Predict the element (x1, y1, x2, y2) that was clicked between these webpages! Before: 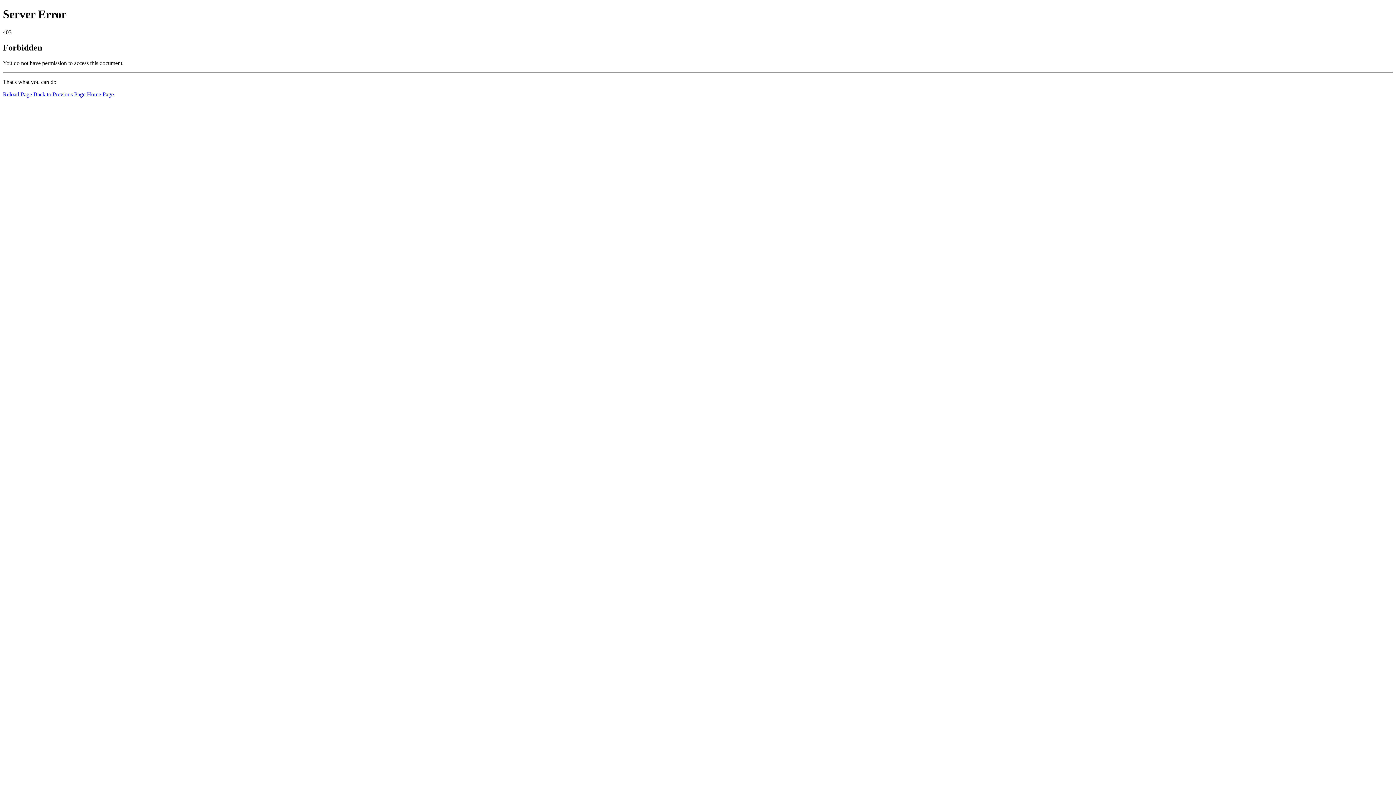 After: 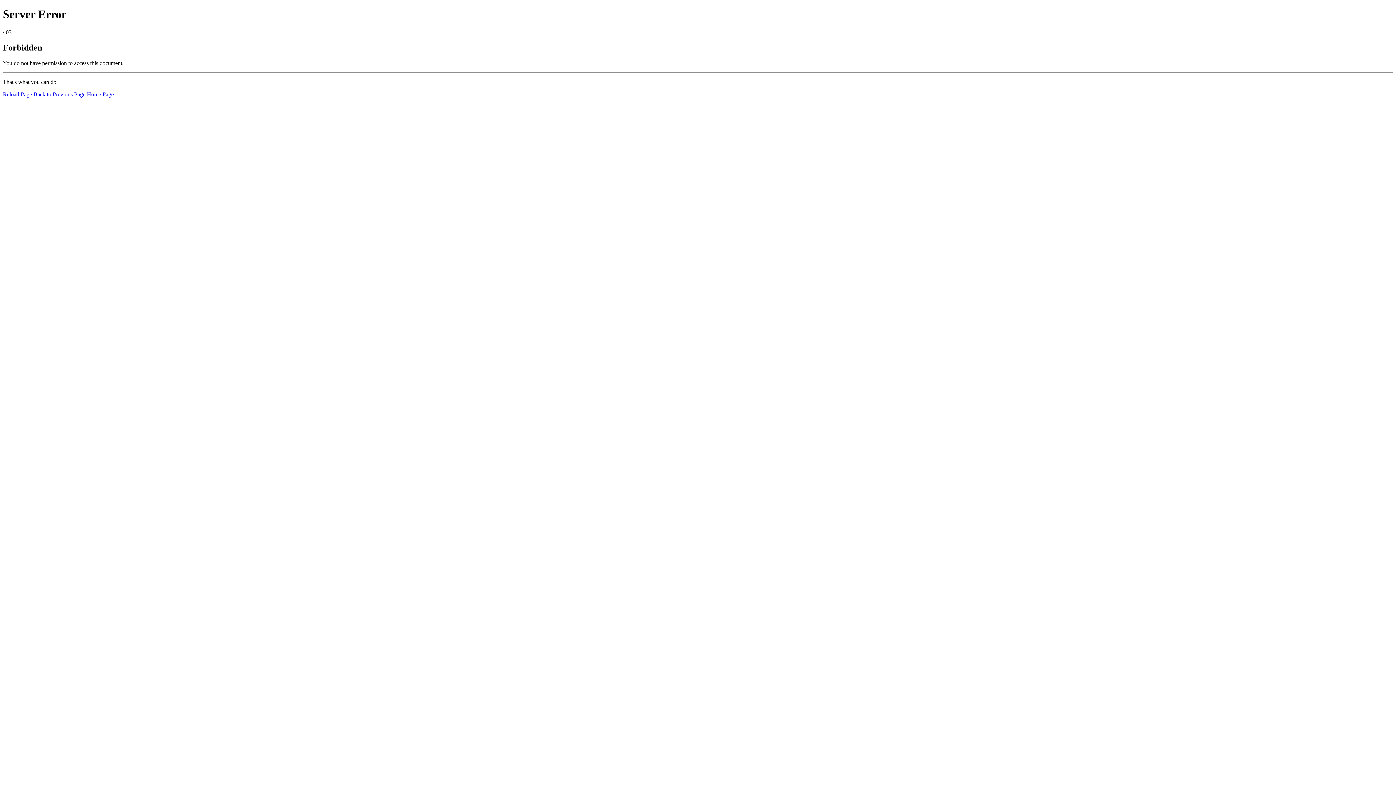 Action: bbox: (2, 91, 32, 97) label: Reload Page